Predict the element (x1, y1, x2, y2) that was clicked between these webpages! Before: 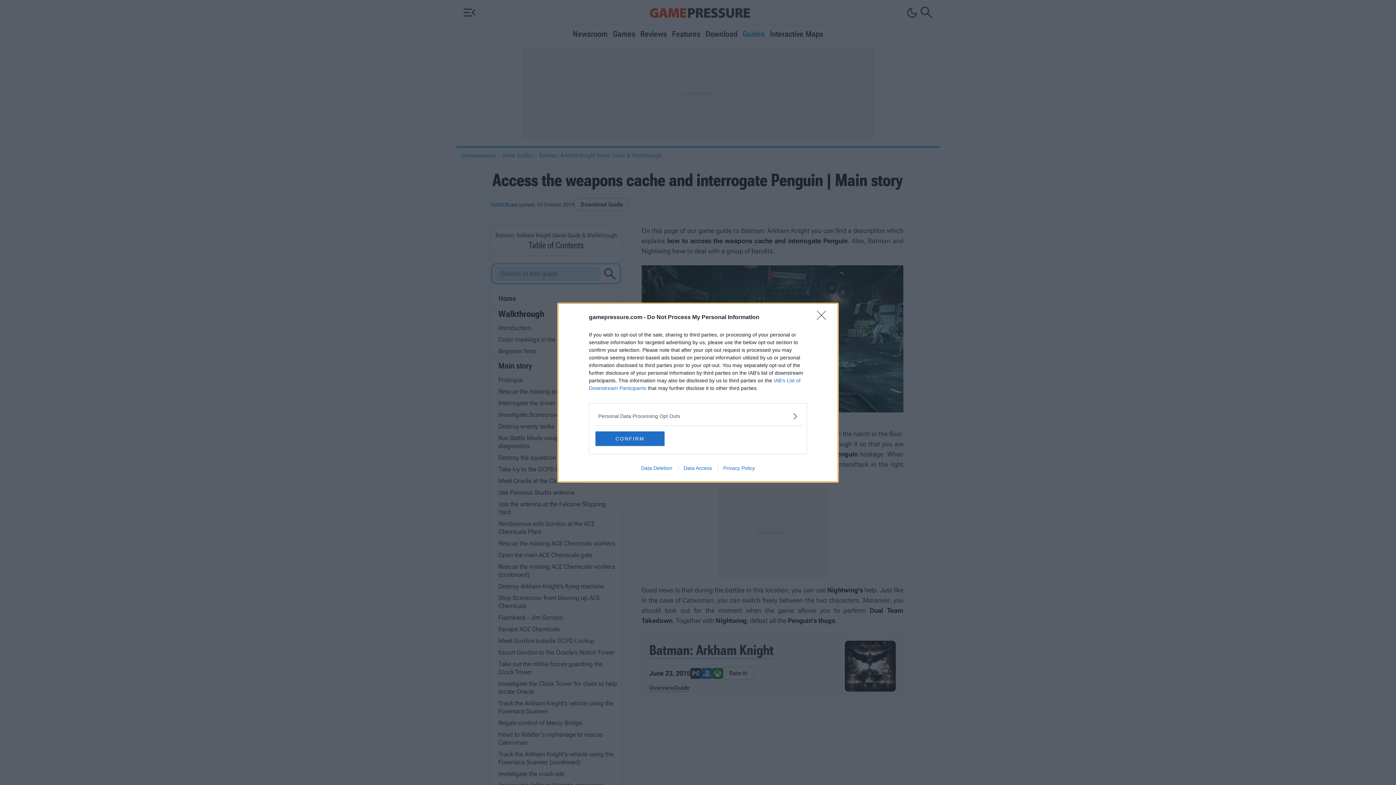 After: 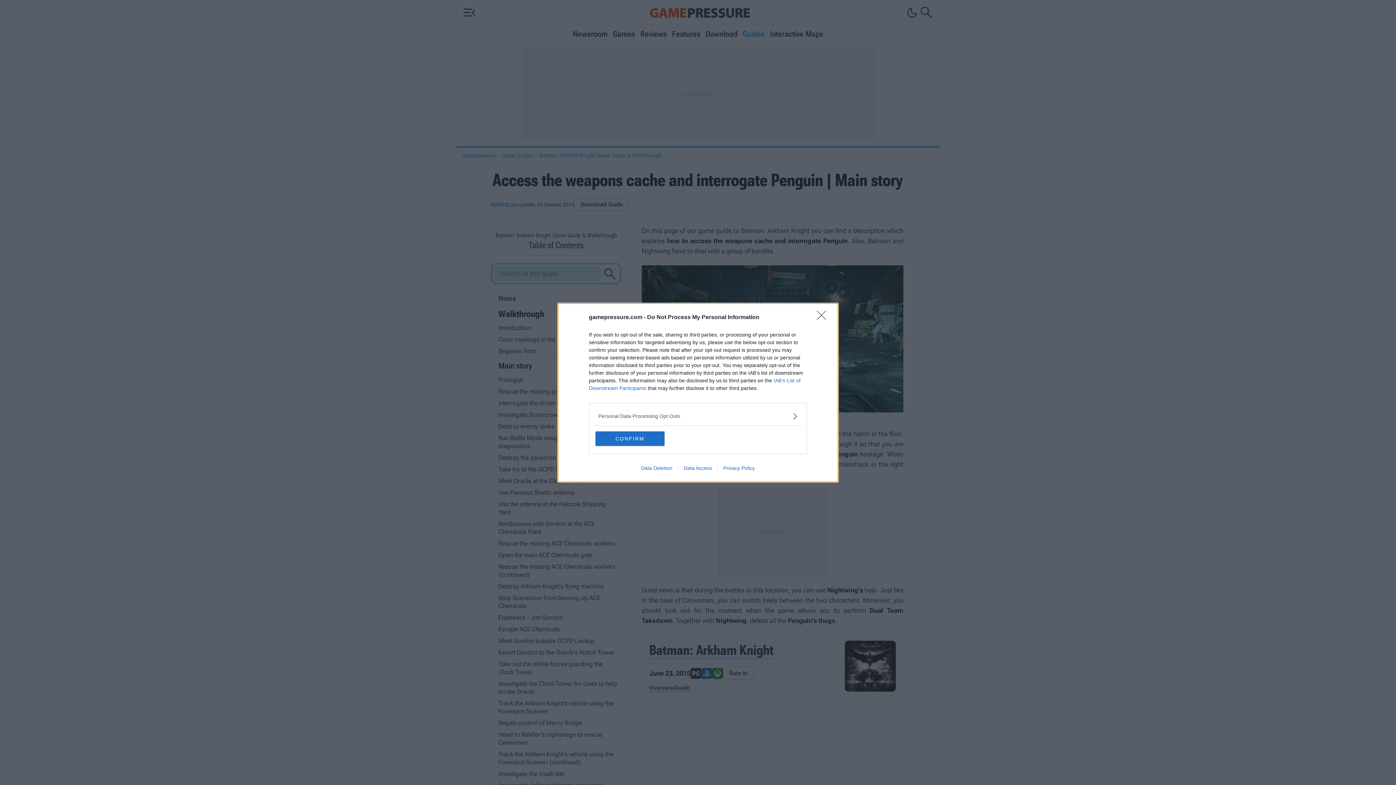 Action: bbox: (717, 465, 760, 471) label: Privacy Policy